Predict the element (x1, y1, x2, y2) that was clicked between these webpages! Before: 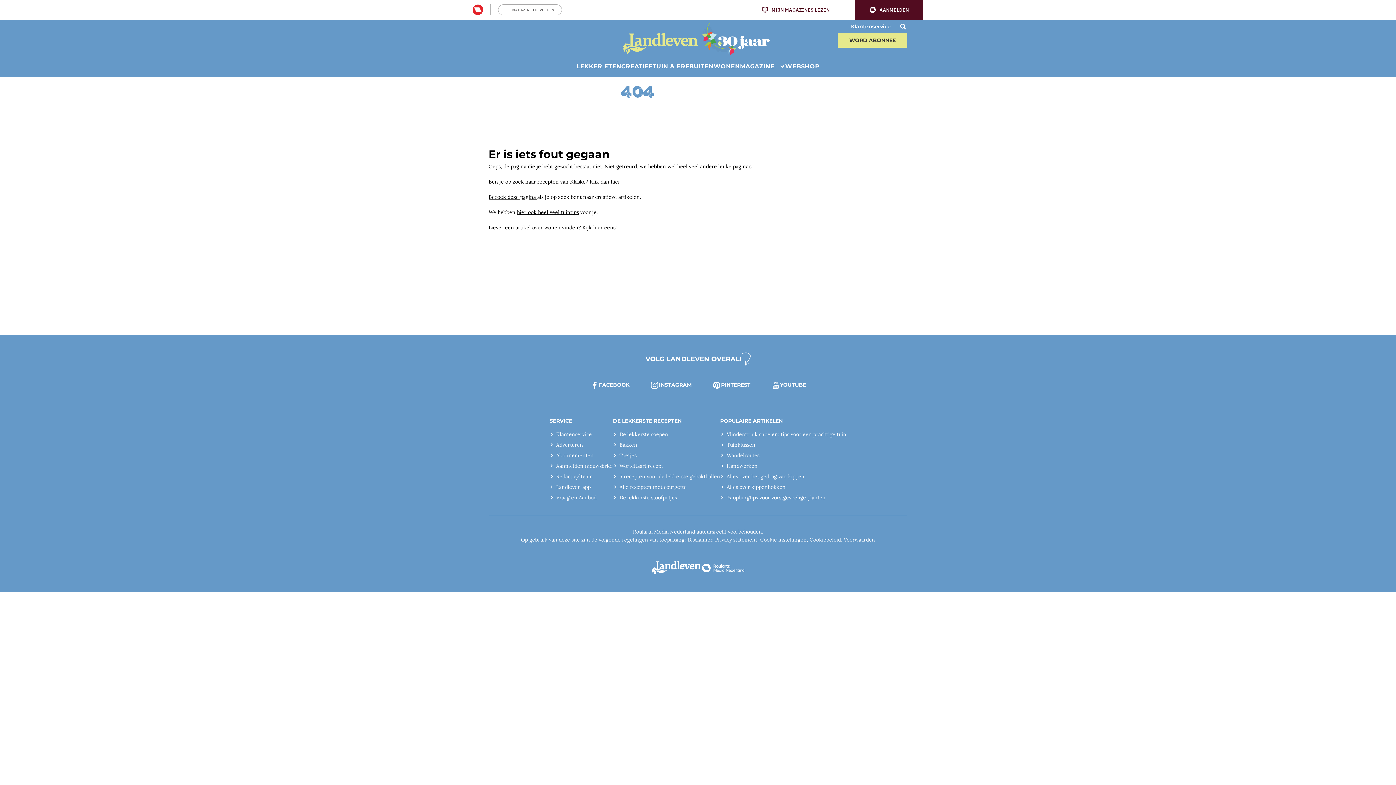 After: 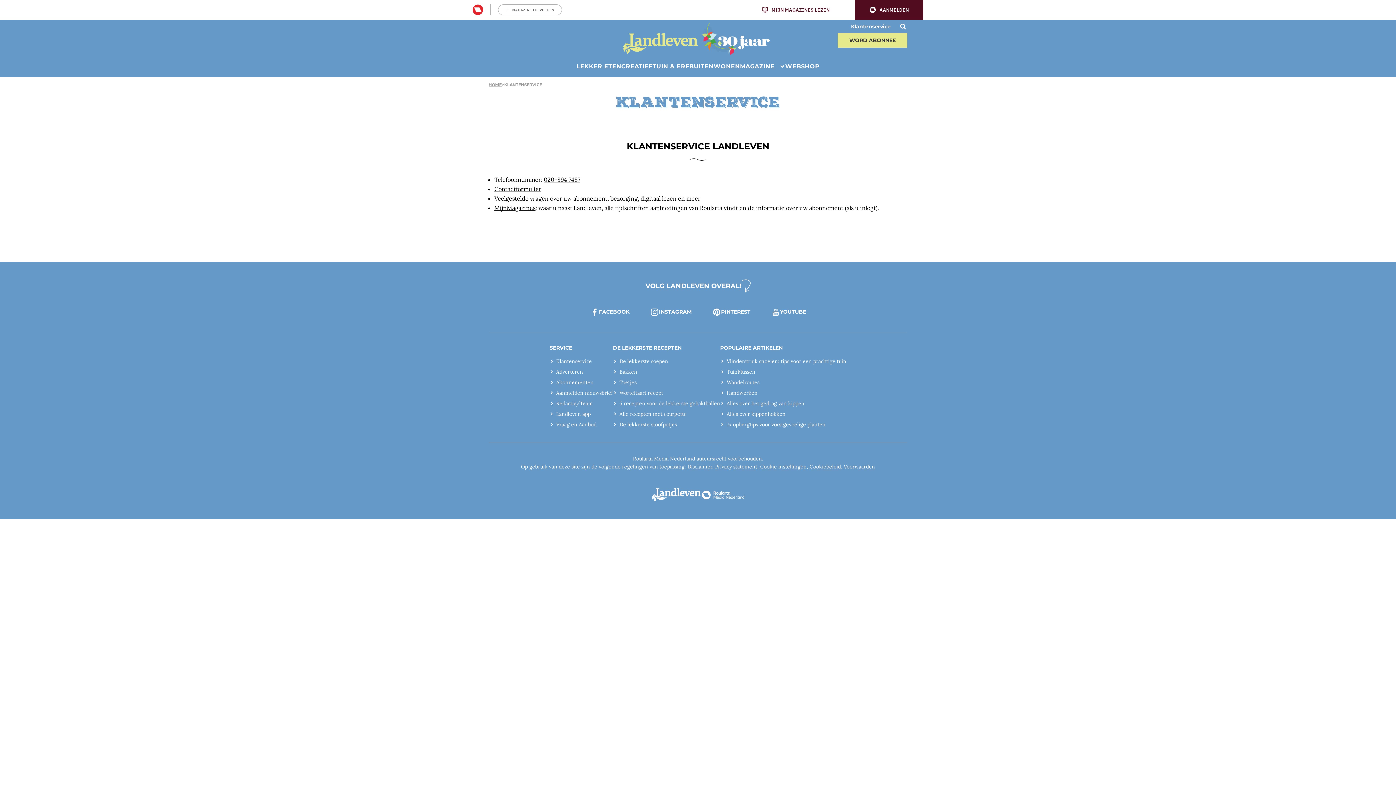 Action: bbox: (851, 24, 890, 29) label: Klantenservice